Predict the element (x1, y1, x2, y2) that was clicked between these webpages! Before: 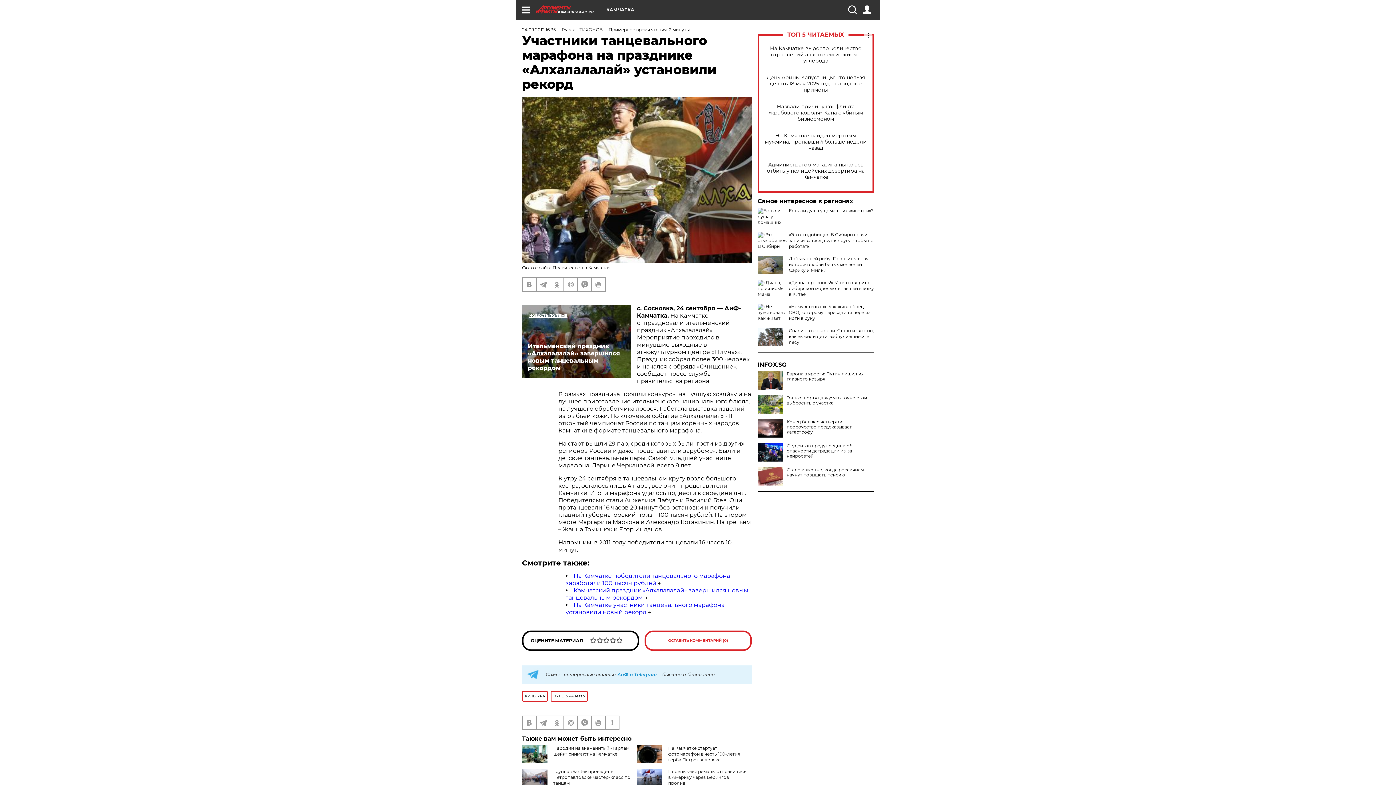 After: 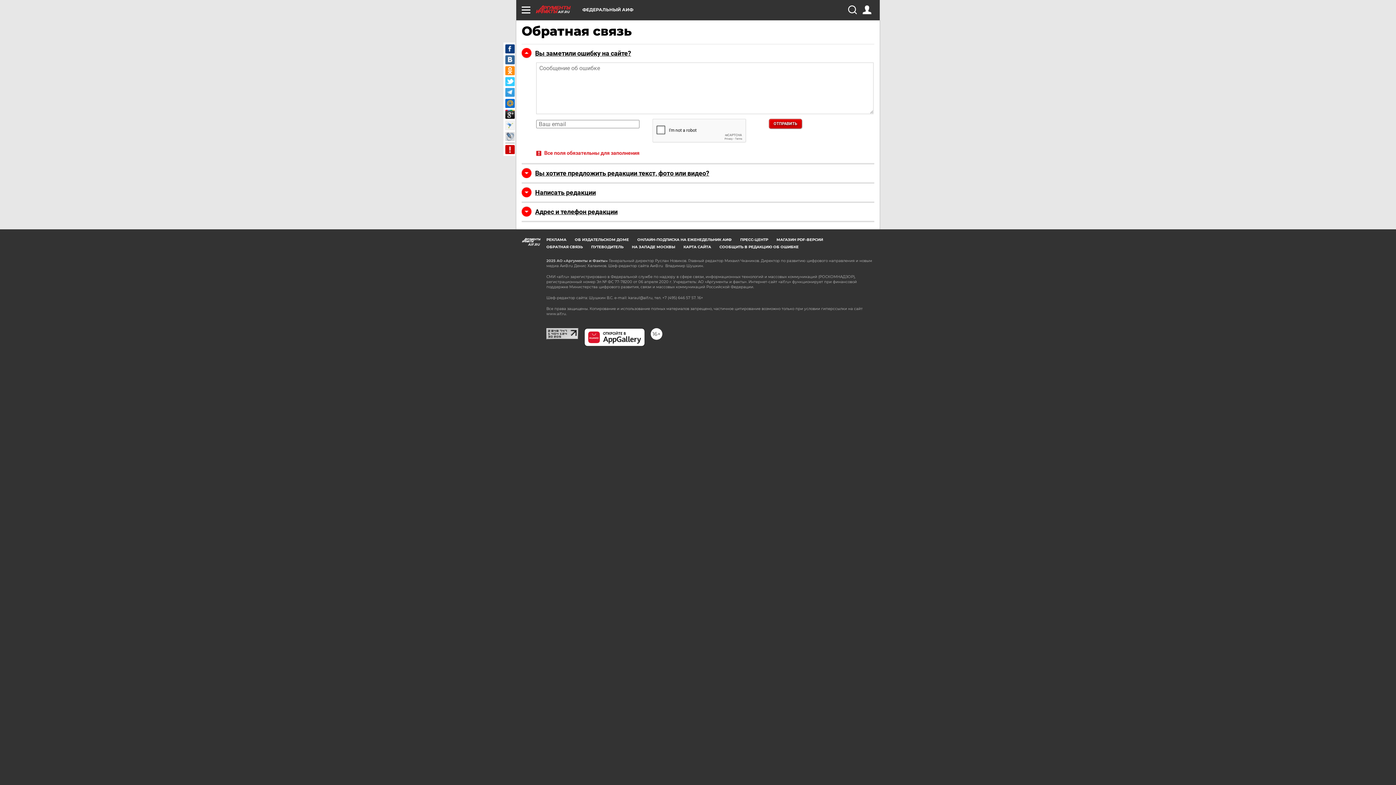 Action: bbox: (605, 716, 618, 729)